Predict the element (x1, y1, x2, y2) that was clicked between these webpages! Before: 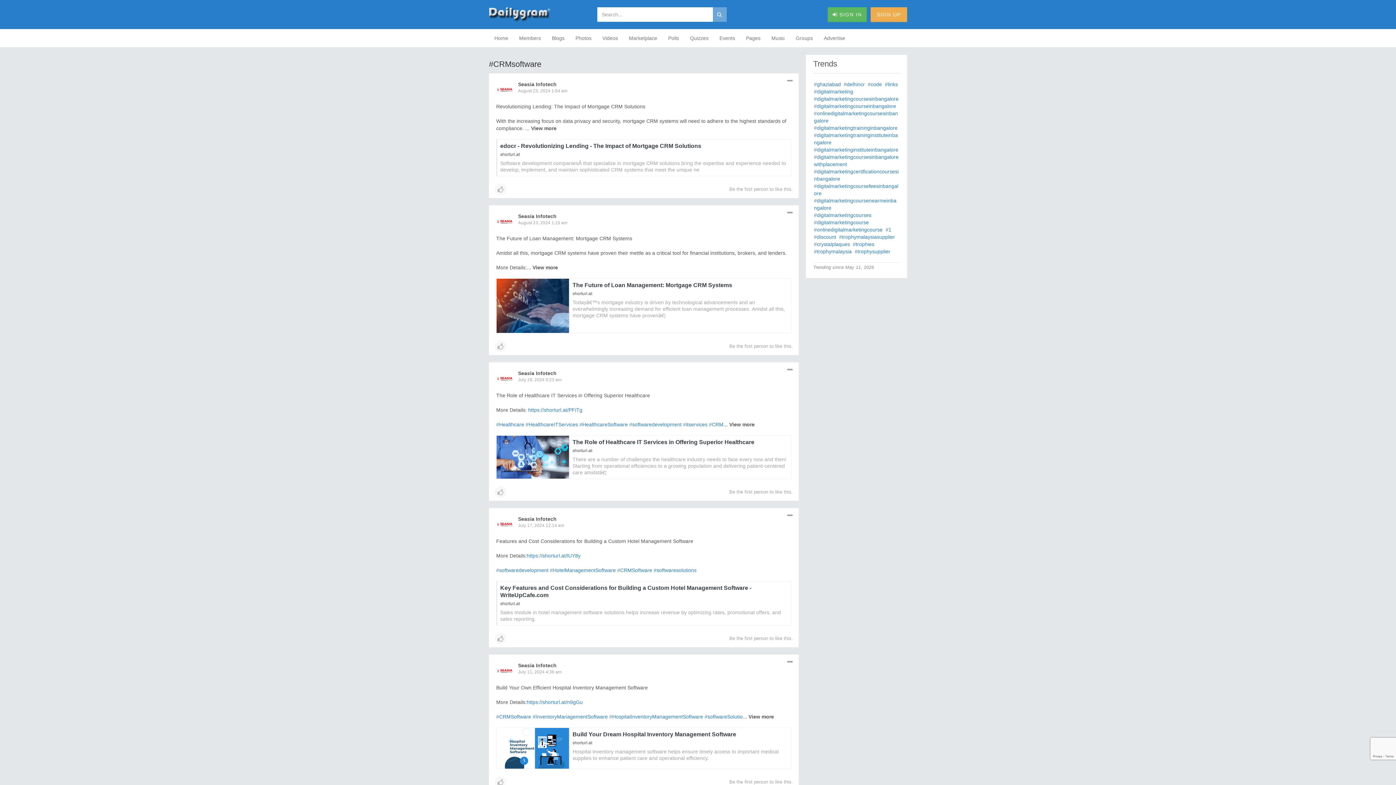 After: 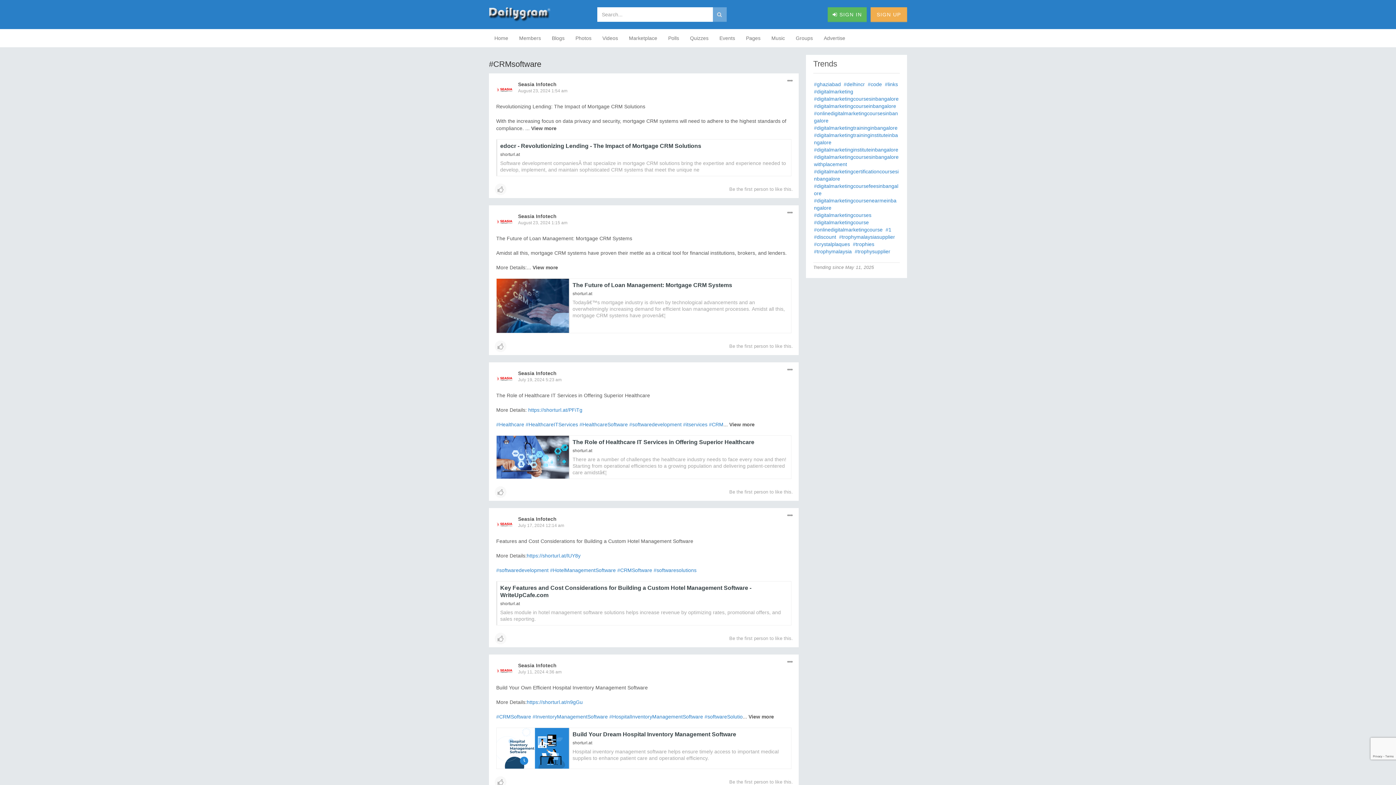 Action: bbox: (496, 278, 569, 333)